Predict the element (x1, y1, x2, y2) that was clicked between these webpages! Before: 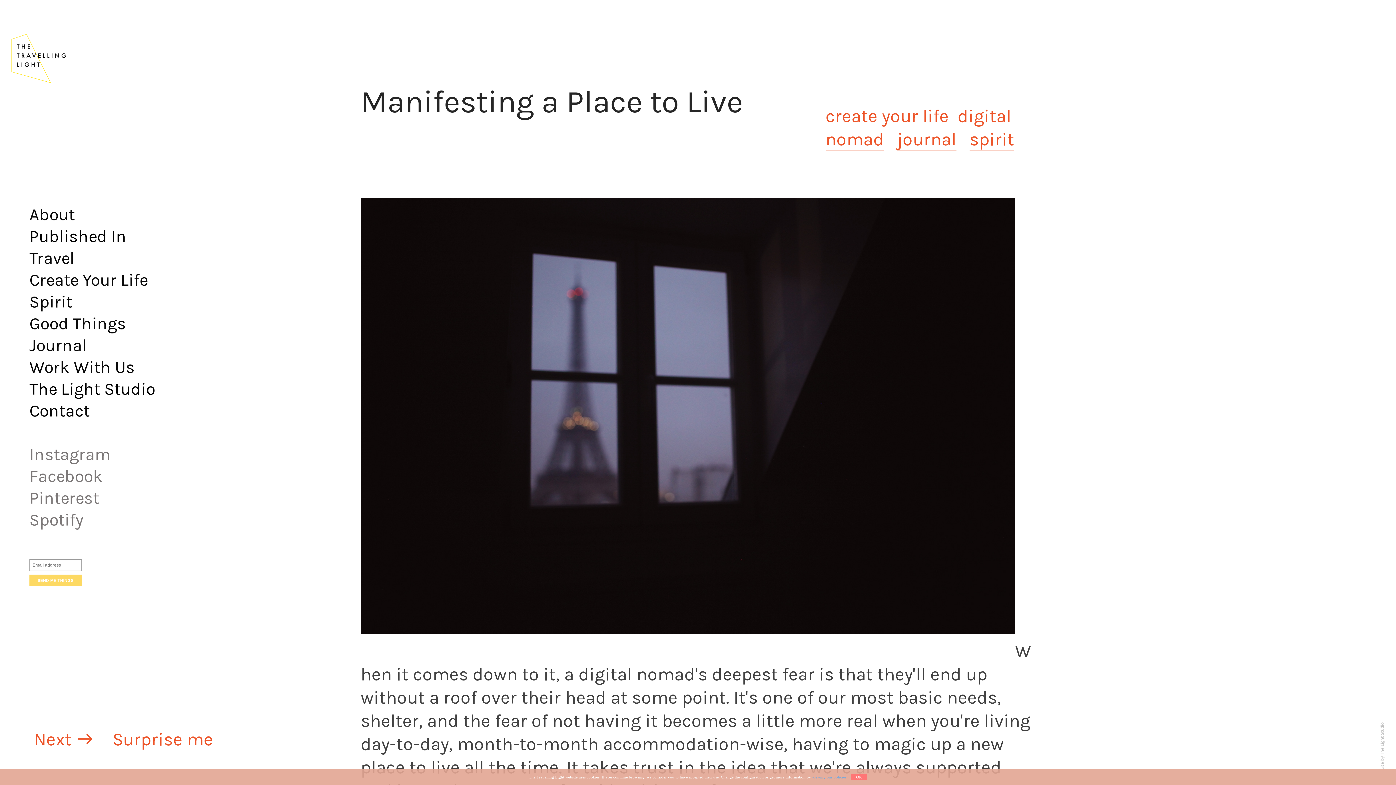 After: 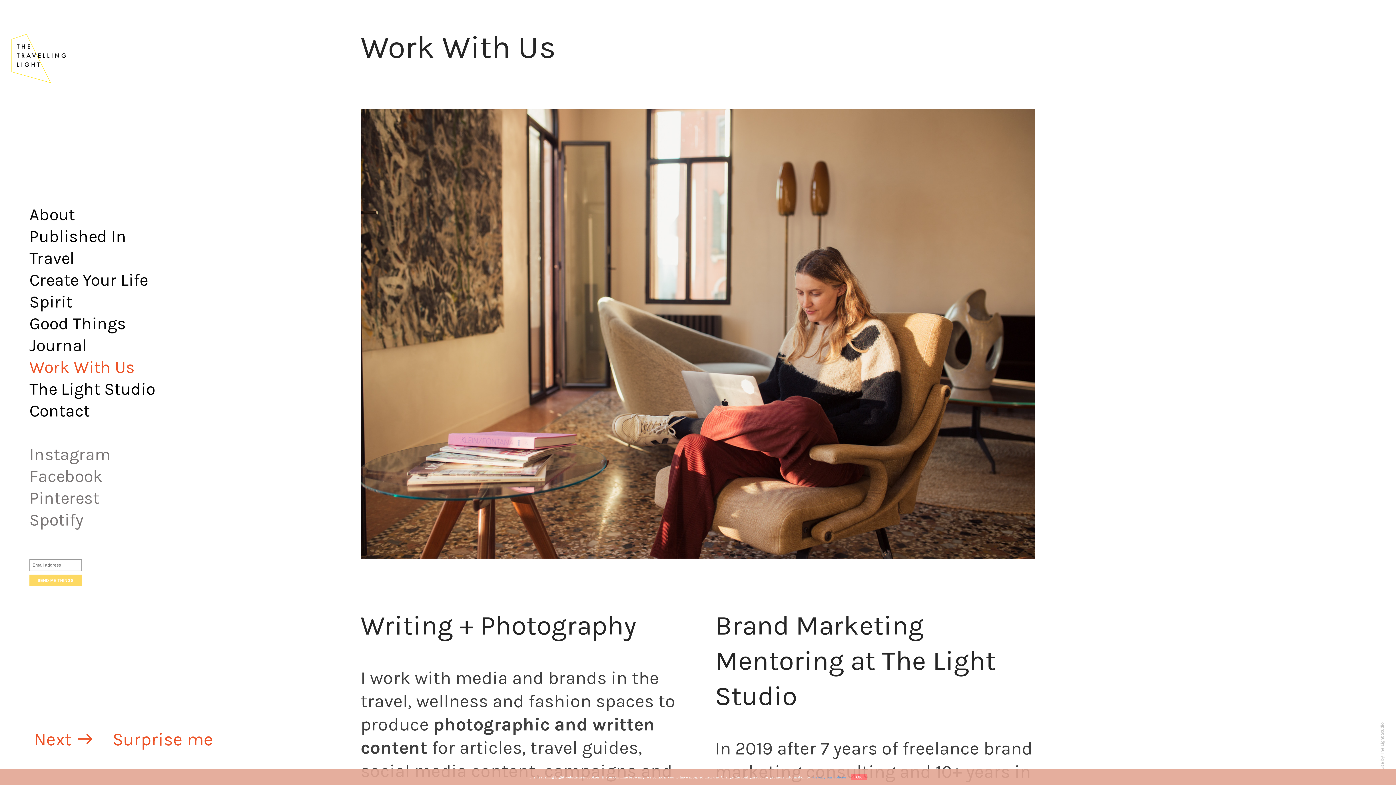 Action: label: Work With Us bbox: (29, 357, 134, 377)